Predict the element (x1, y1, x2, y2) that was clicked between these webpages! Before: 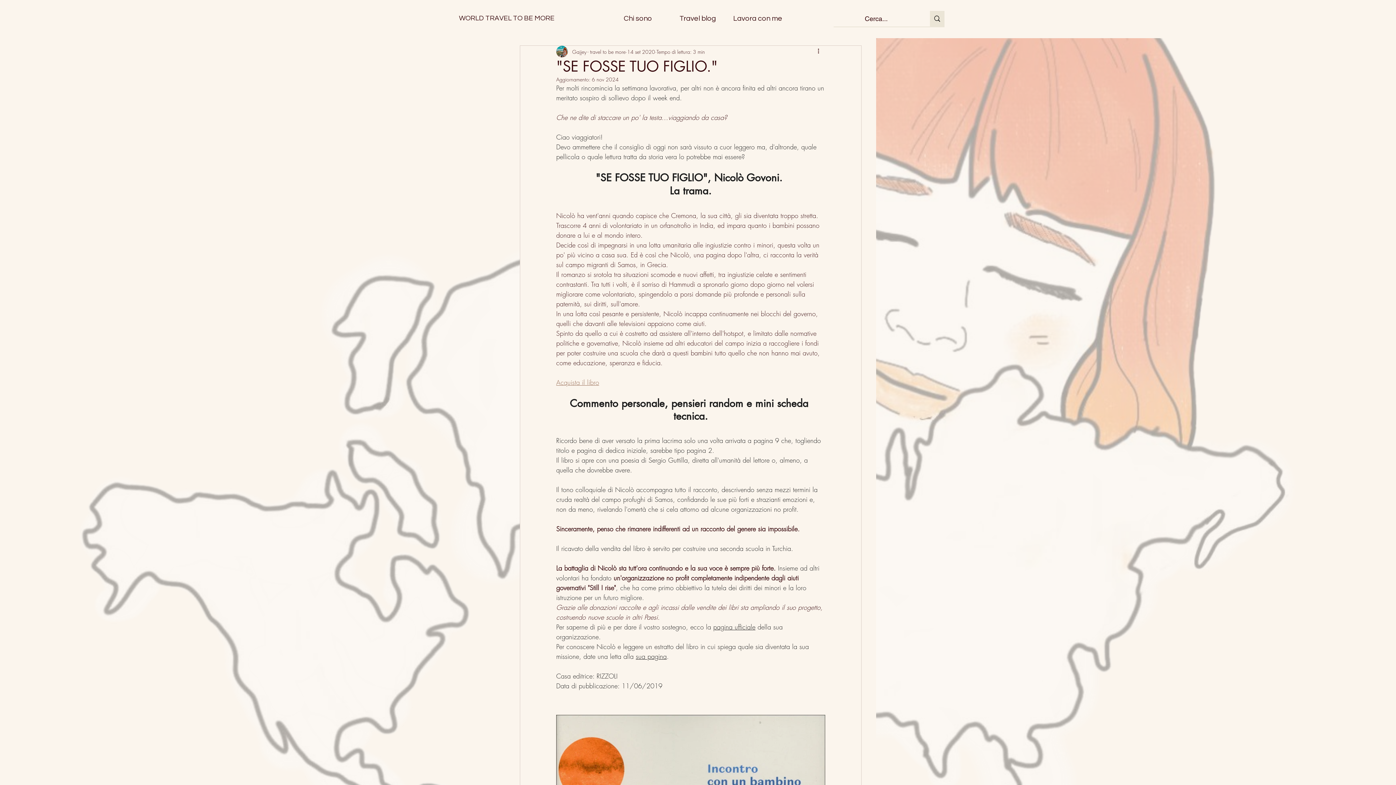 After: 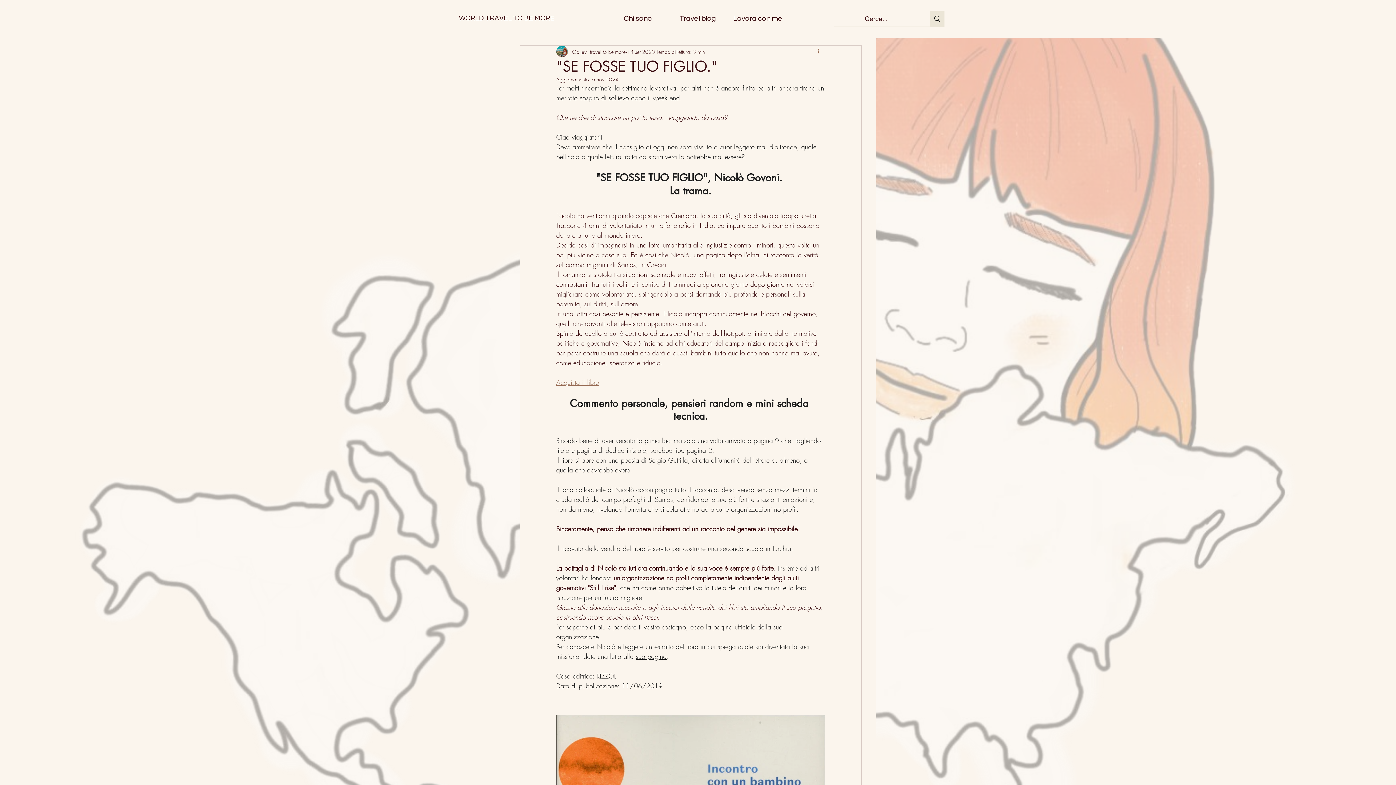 Action: label: Altre azioni bbox: (816, 47, 825, 56)